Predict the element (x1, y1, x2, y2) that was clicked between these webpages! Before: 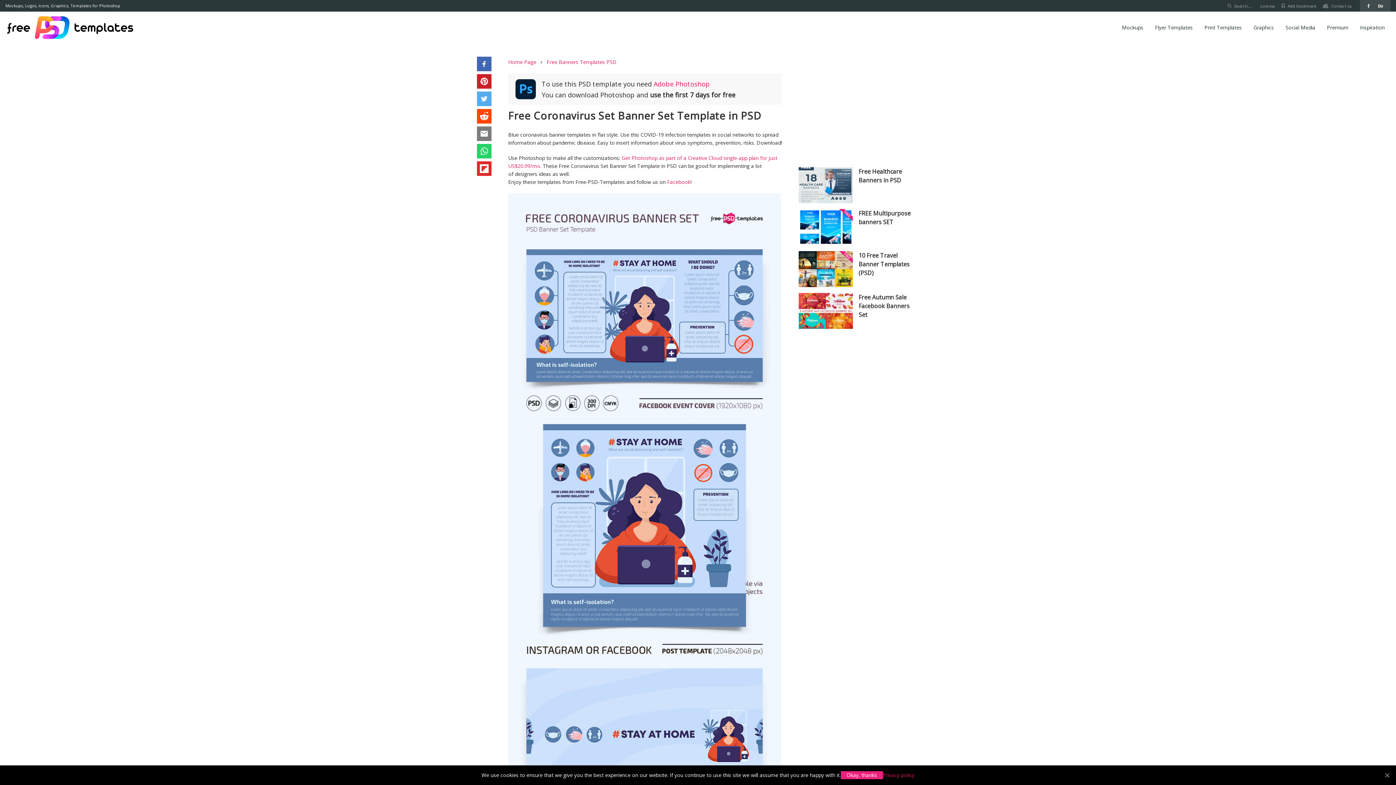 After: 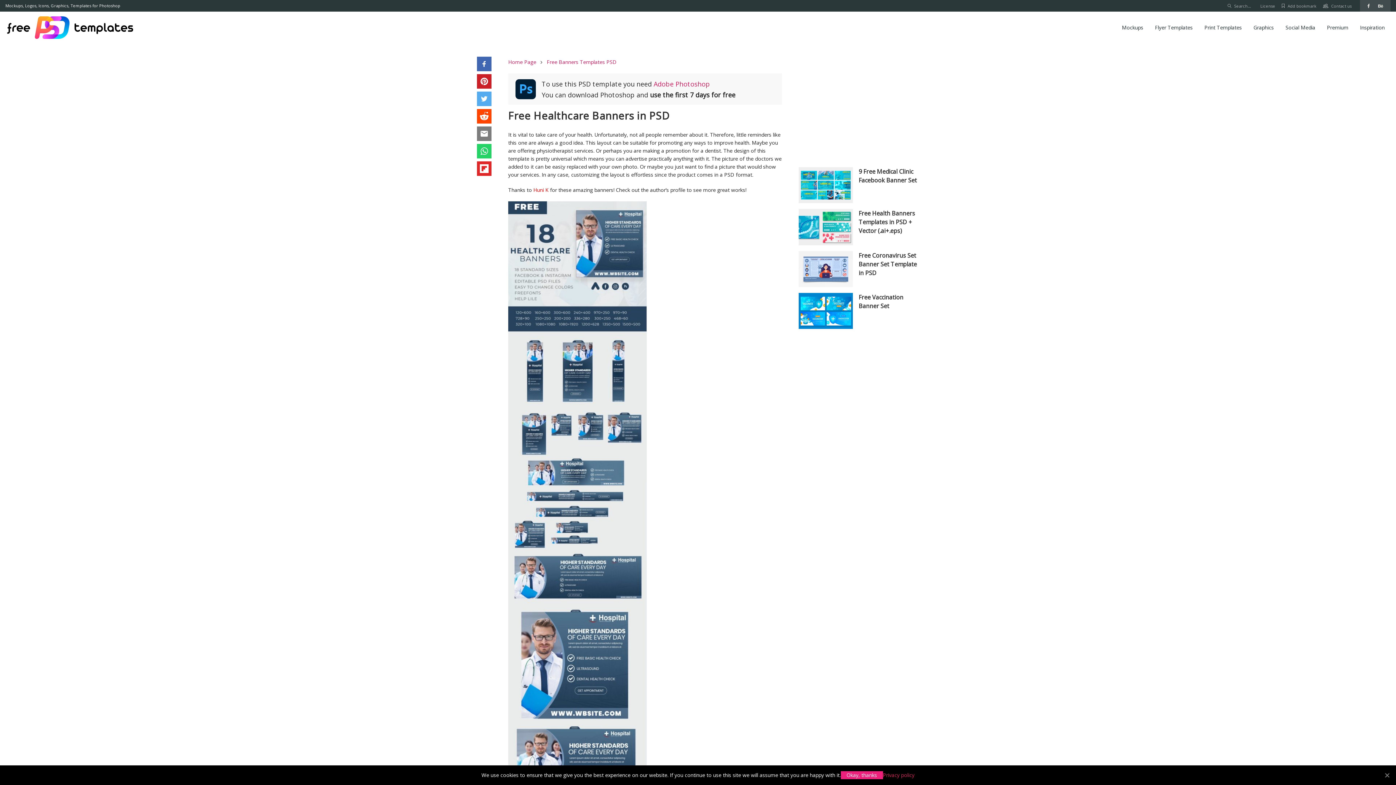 Action: bbox: (858, 167, 919, 203) label: Free Healthcare Banners in PSD